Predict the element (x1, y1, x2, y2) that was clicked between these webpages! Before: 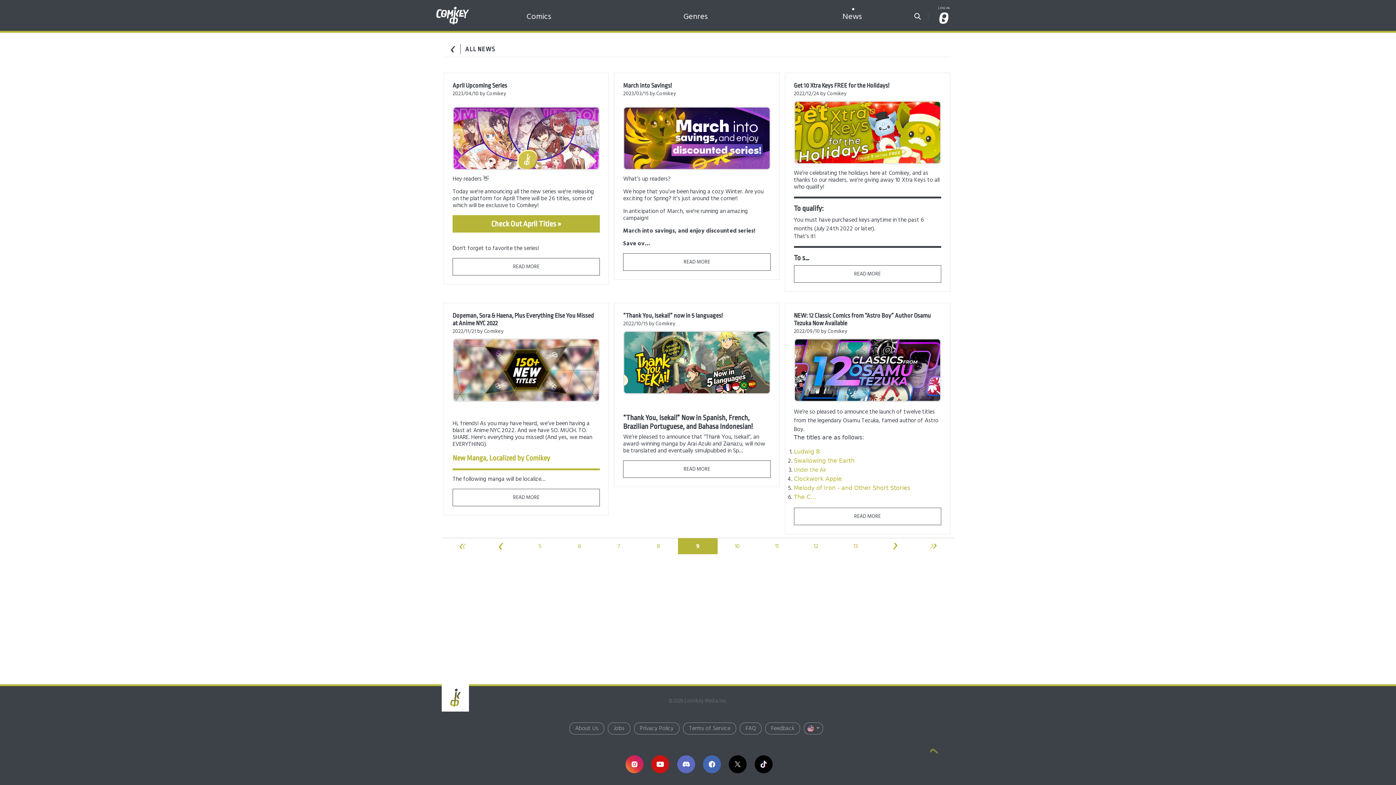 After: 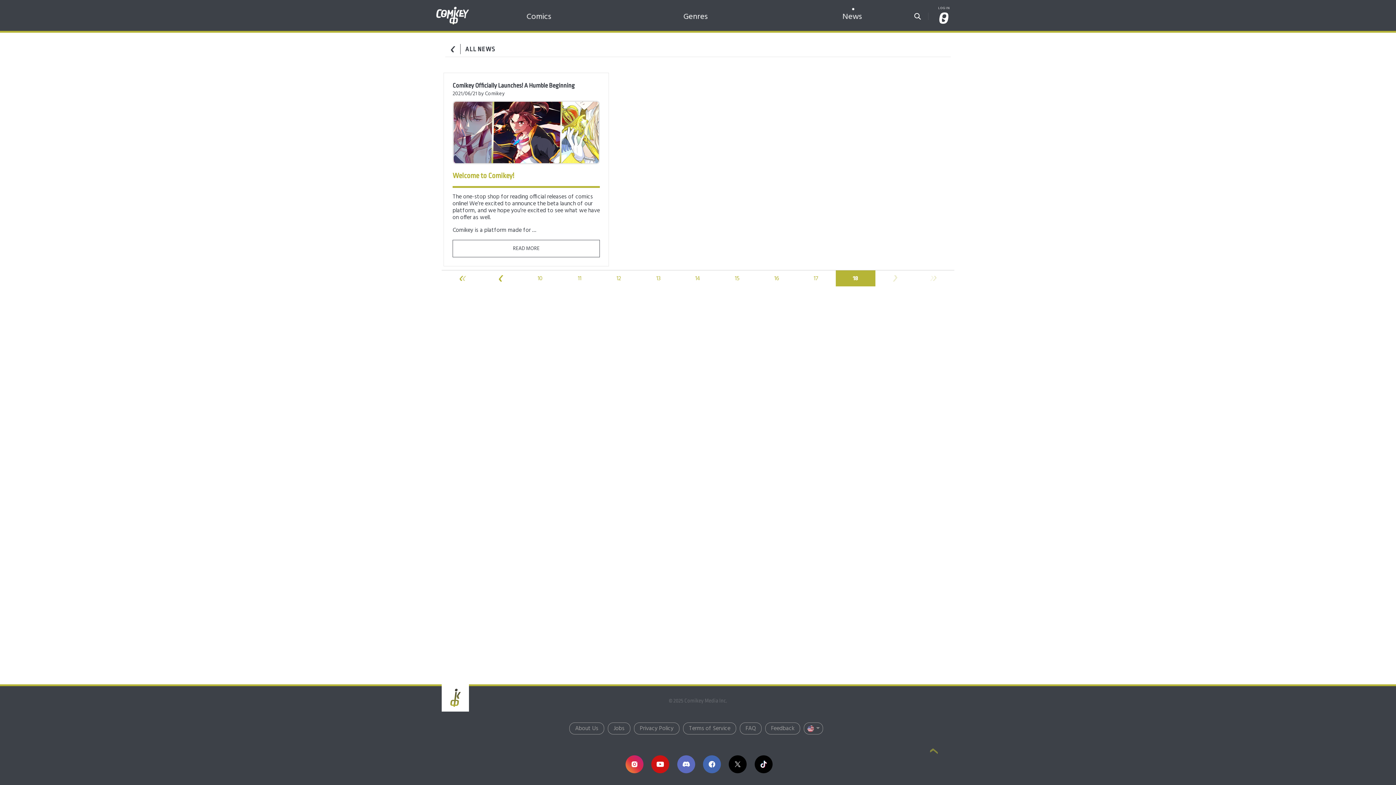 Action: label: Last bbox: (914, 540, 954, 553)